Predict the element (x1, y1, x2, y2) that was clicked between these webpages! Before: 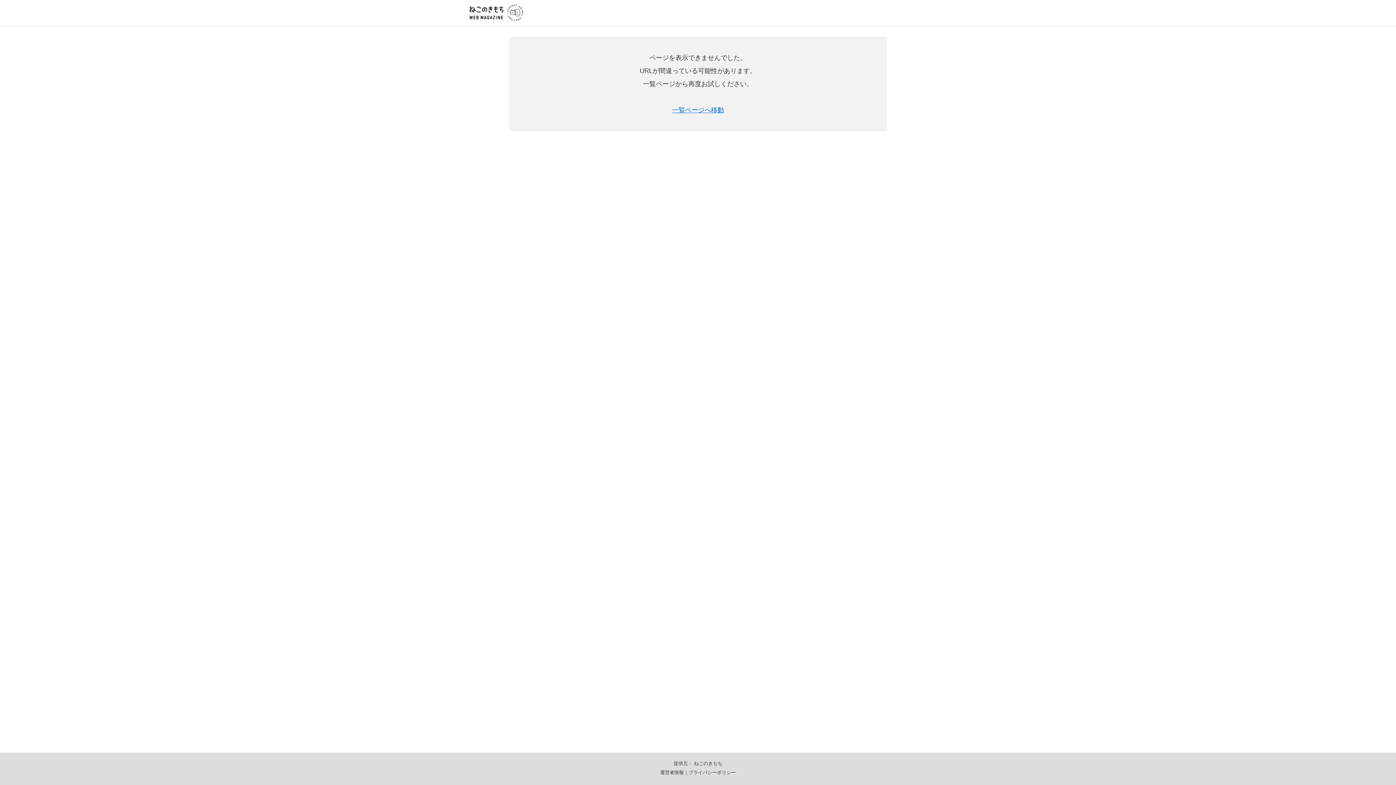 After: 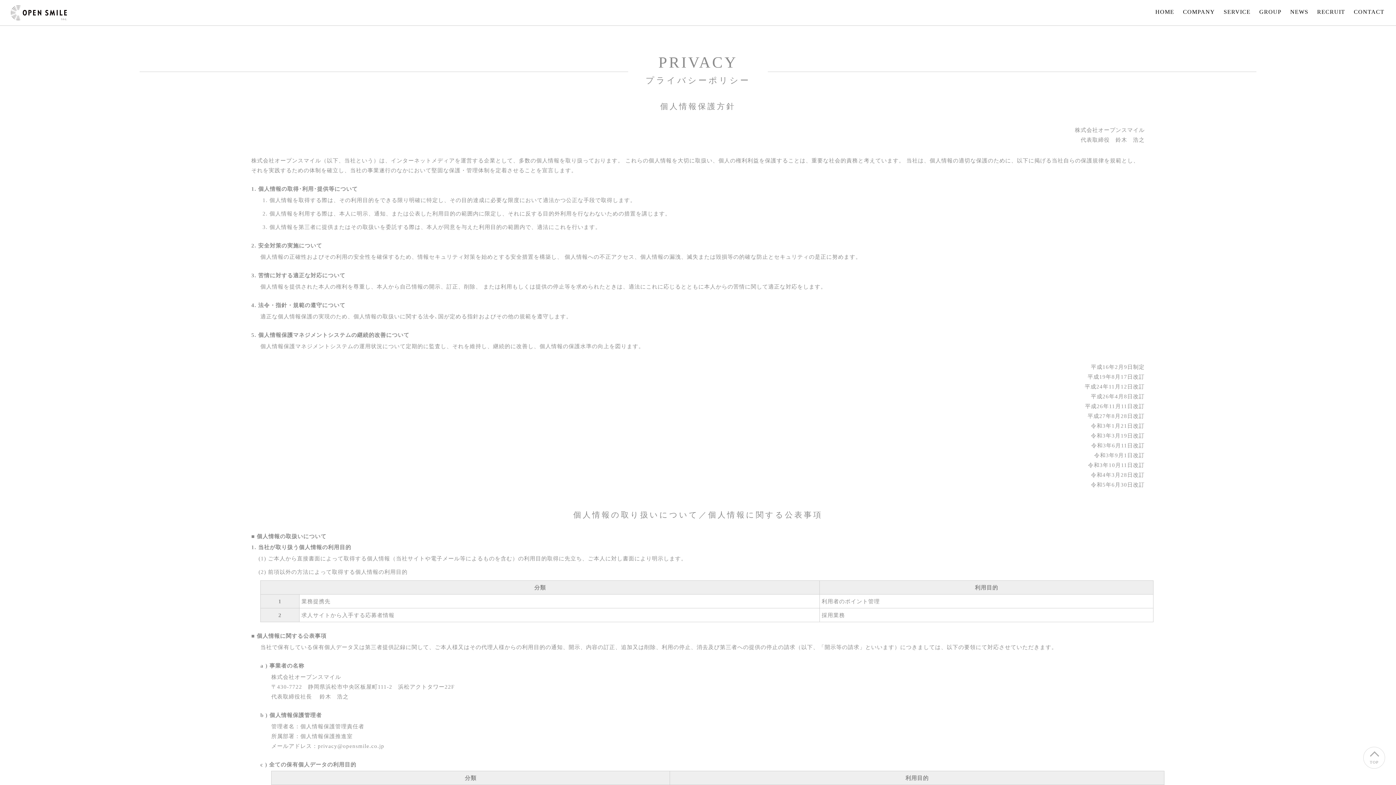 Action: bbox: (688, 769, 736, 776) label: プライバシーポリシー